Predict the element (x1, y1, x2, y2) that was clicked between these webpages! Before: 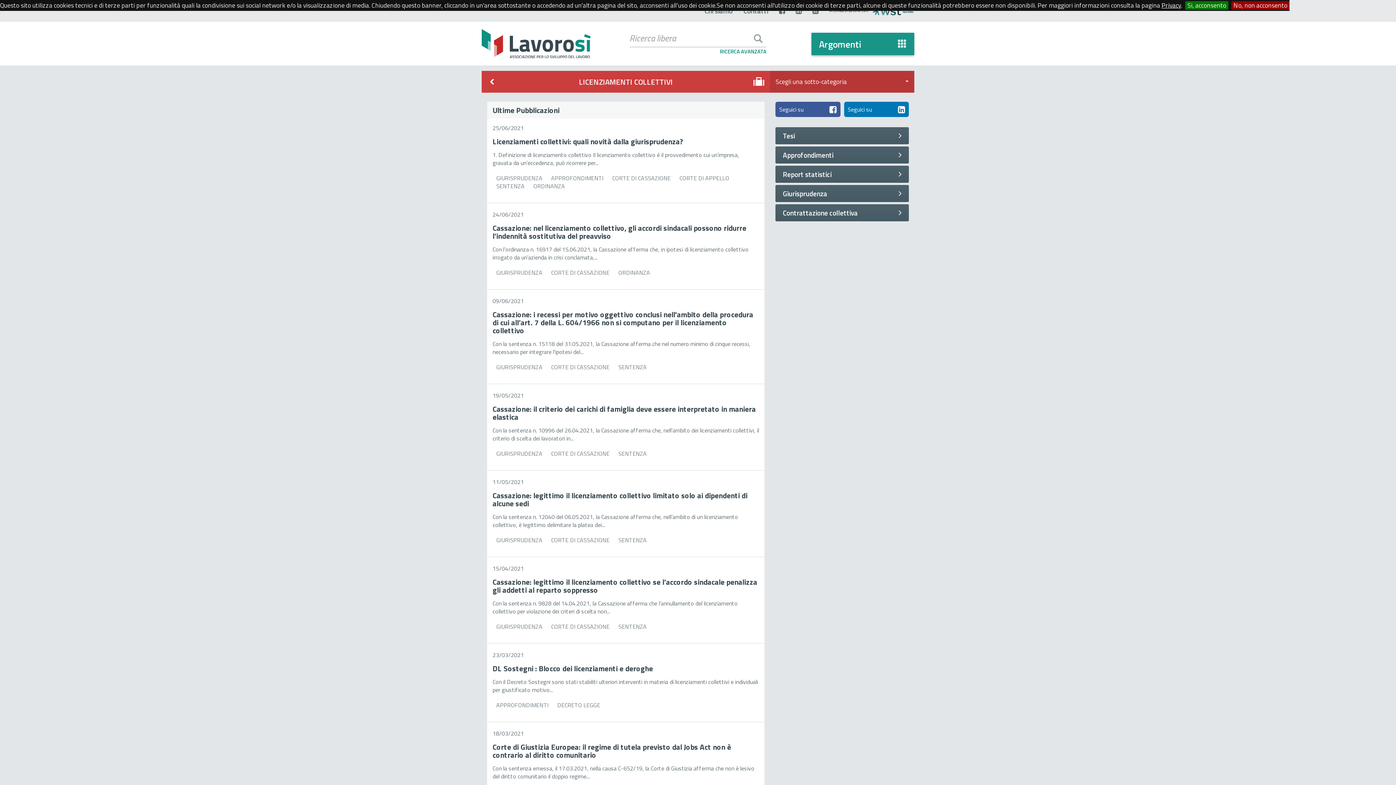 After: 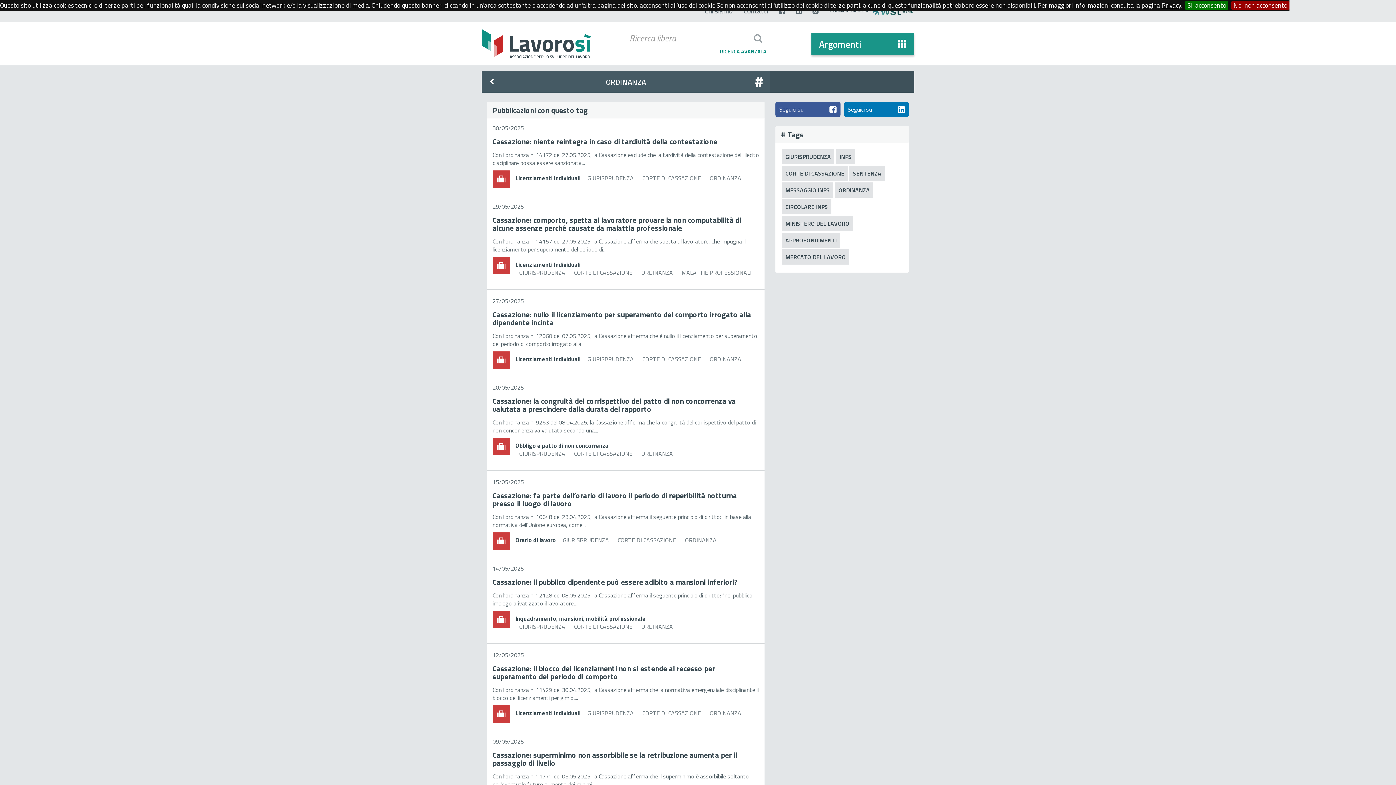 Action: label: ORDINANZA bbox: (533, 181, 565, 190)